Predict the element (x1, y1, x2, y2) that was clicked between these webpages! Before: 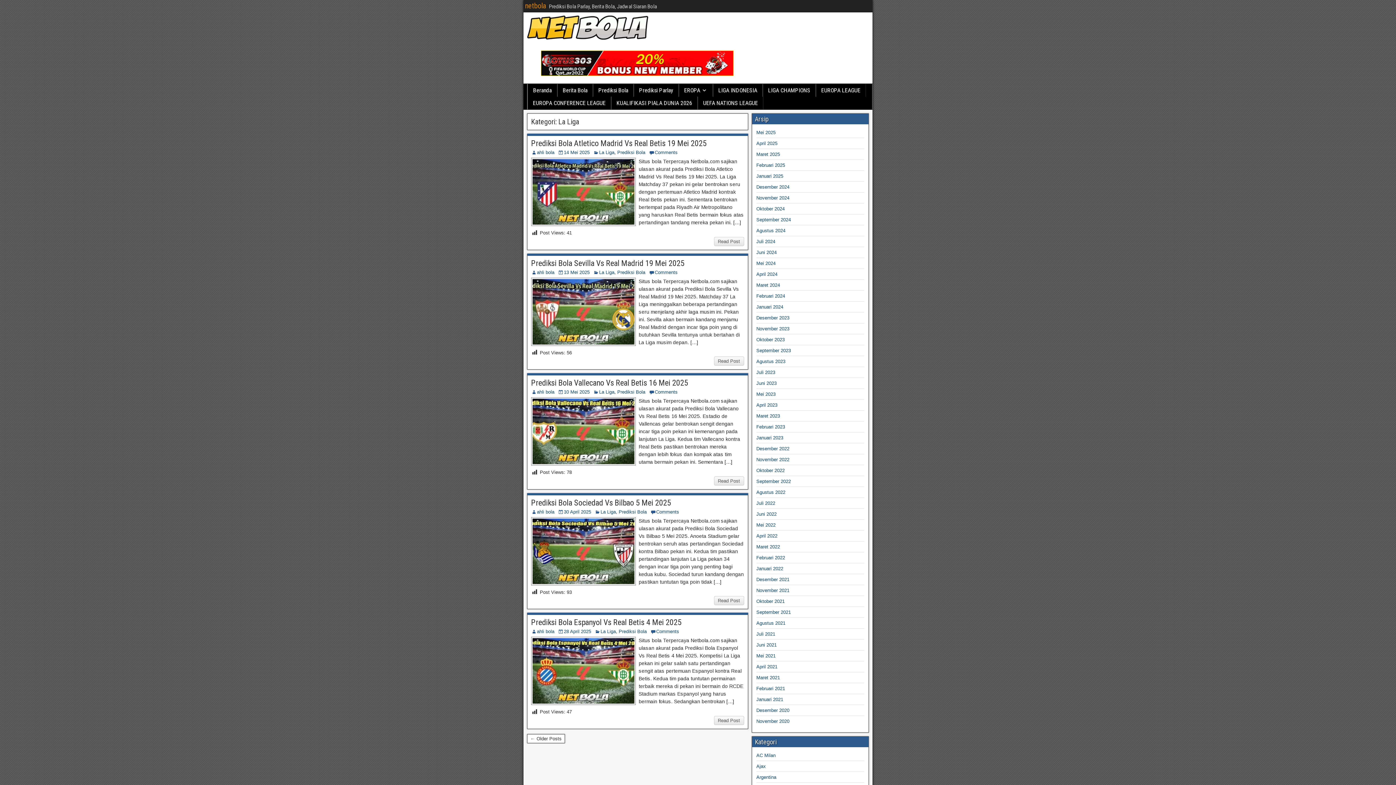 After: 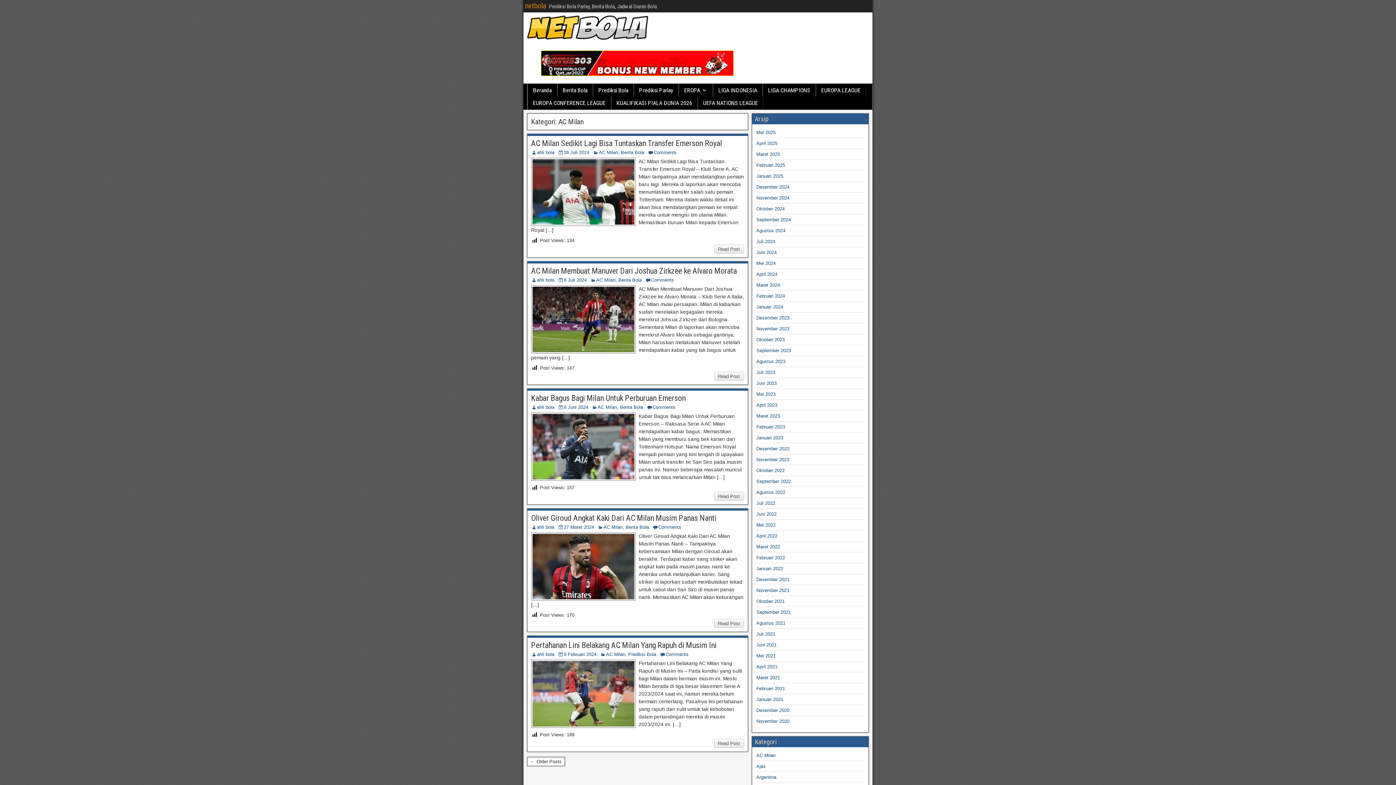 Action: label: AC Milan bbox: (756, 753, 775, 758)